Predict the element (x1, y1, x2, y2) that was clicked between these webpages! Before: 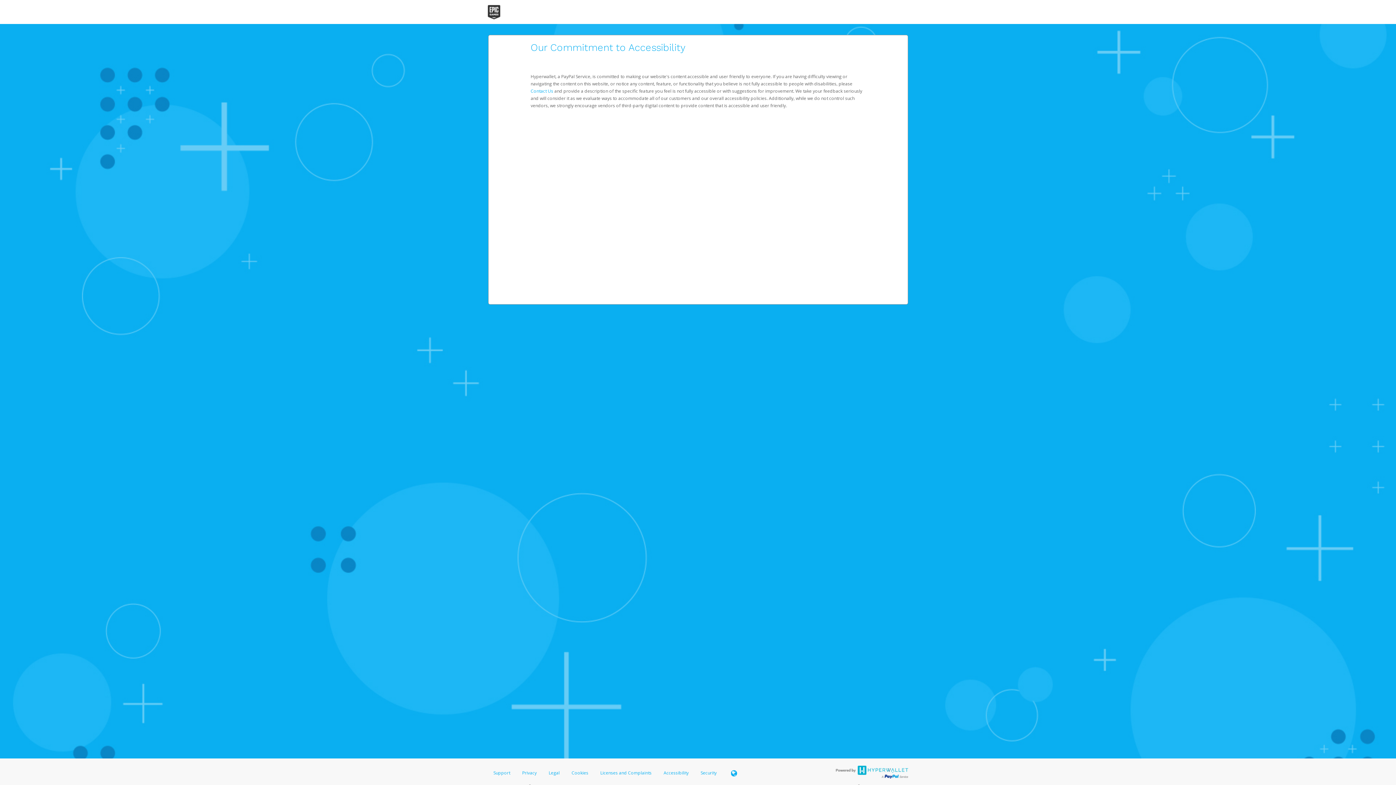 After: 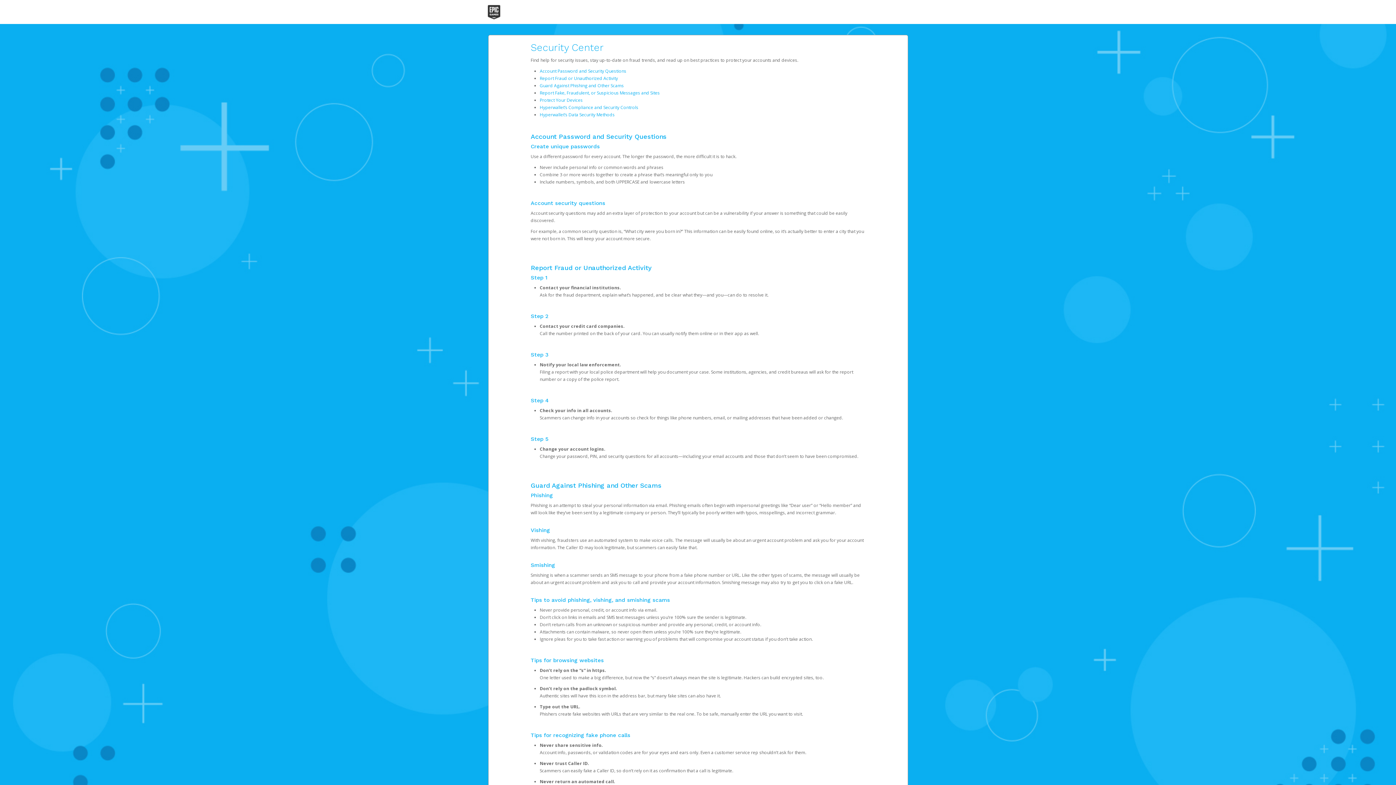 Action: label: Security bbox: (695, 768, 722, 781)